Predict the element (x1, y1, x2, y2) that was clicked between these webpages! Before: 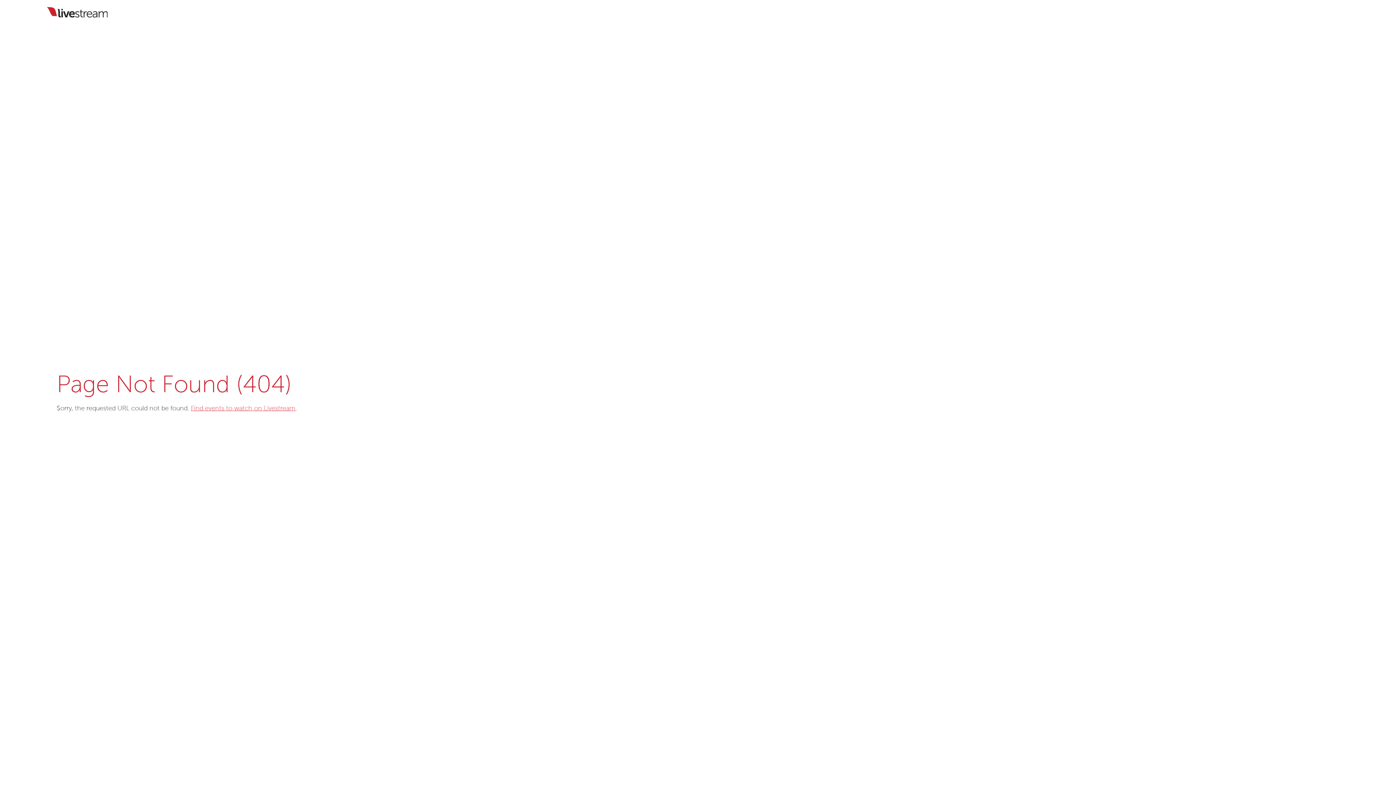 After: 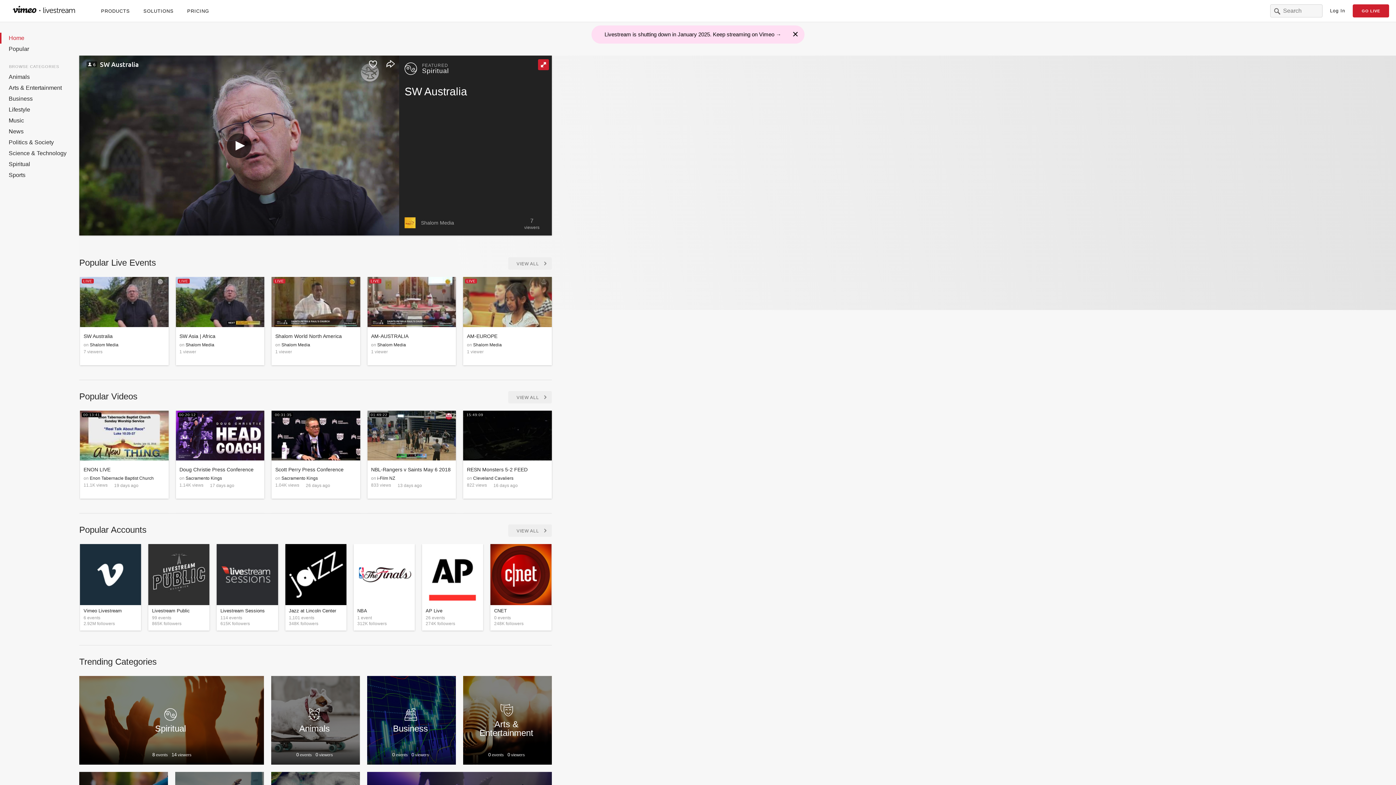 Action: label: Find events to watch on Livestream bbox: (190, 405, 295, 412)